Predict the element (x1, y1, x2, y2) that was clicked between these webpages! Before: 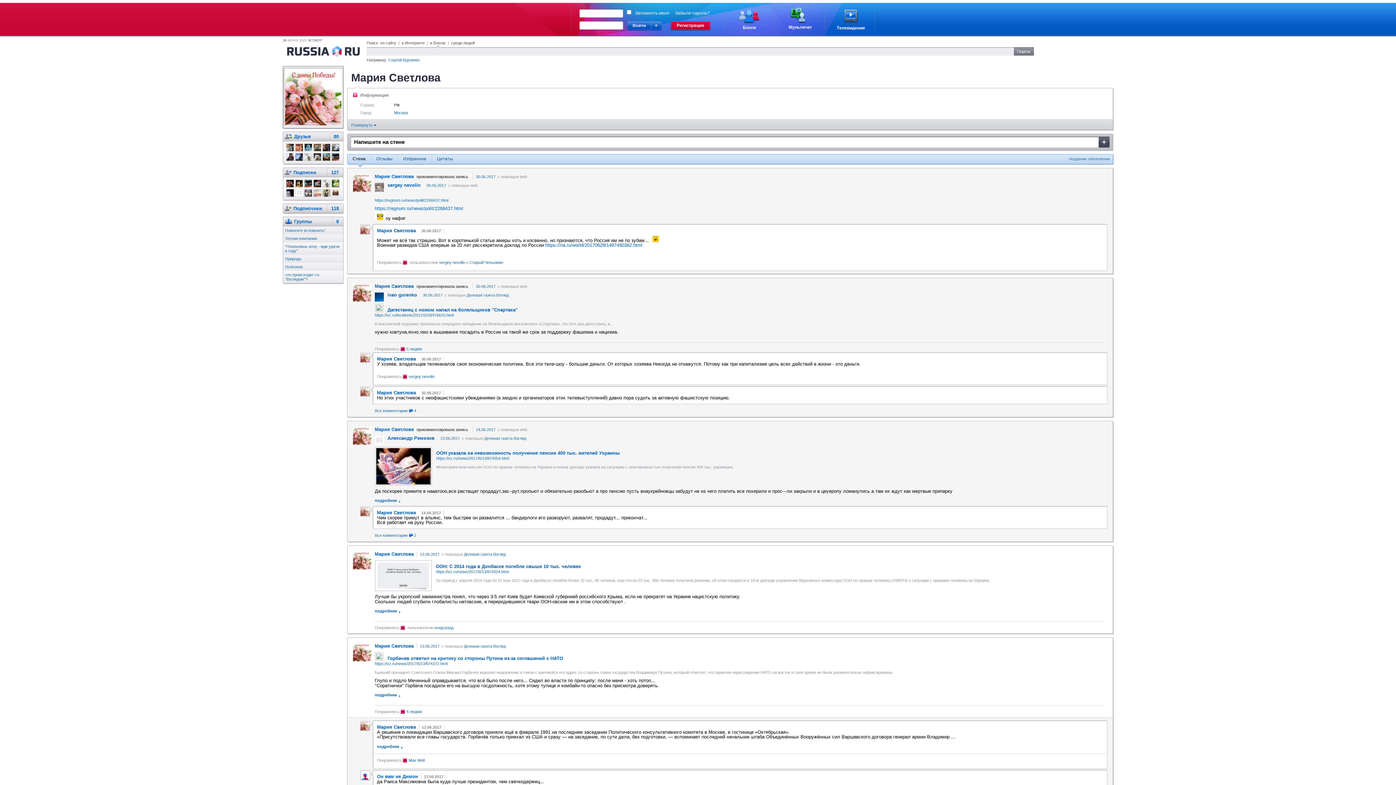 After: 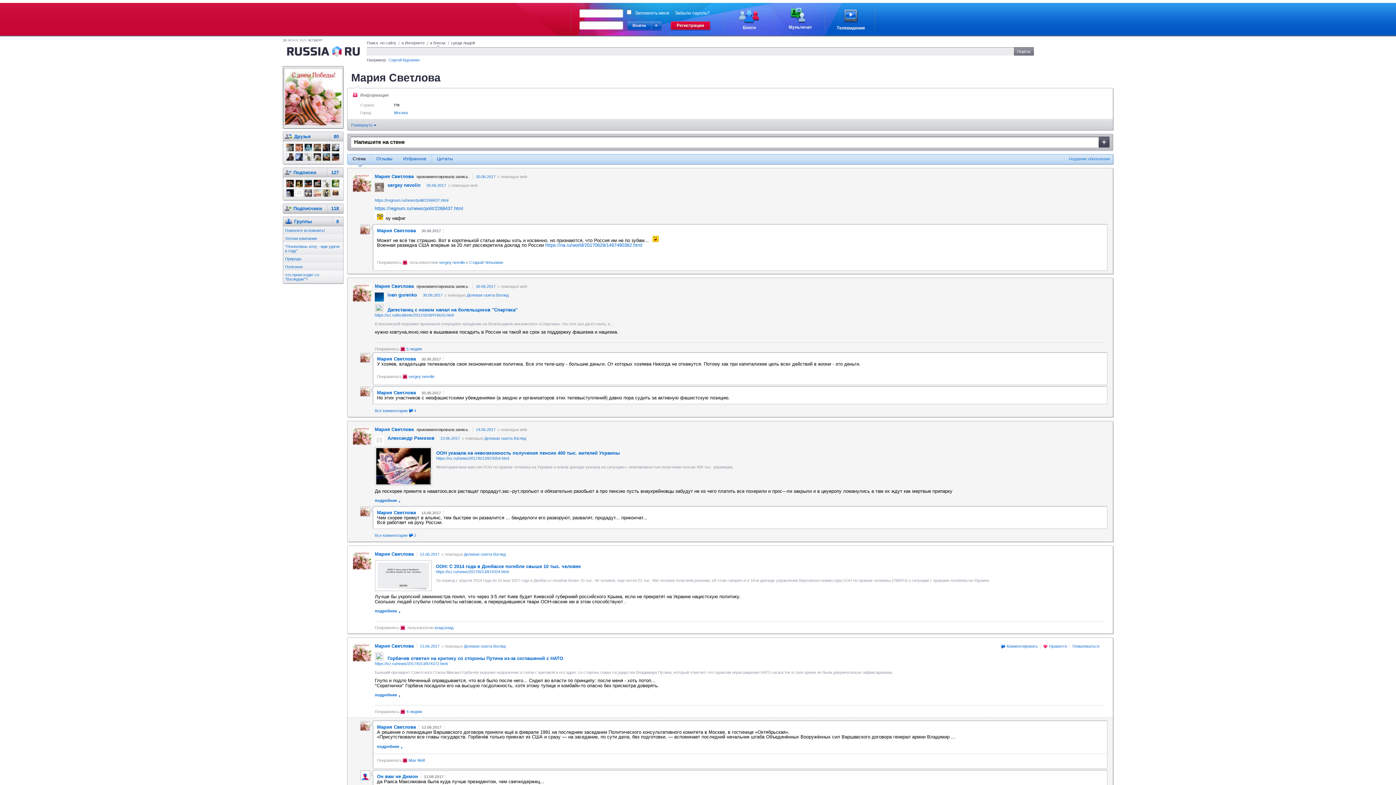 Action: bbox: (374, 661, 447, 666) label: https://vz.ru/news/2017/6/13/874372.html